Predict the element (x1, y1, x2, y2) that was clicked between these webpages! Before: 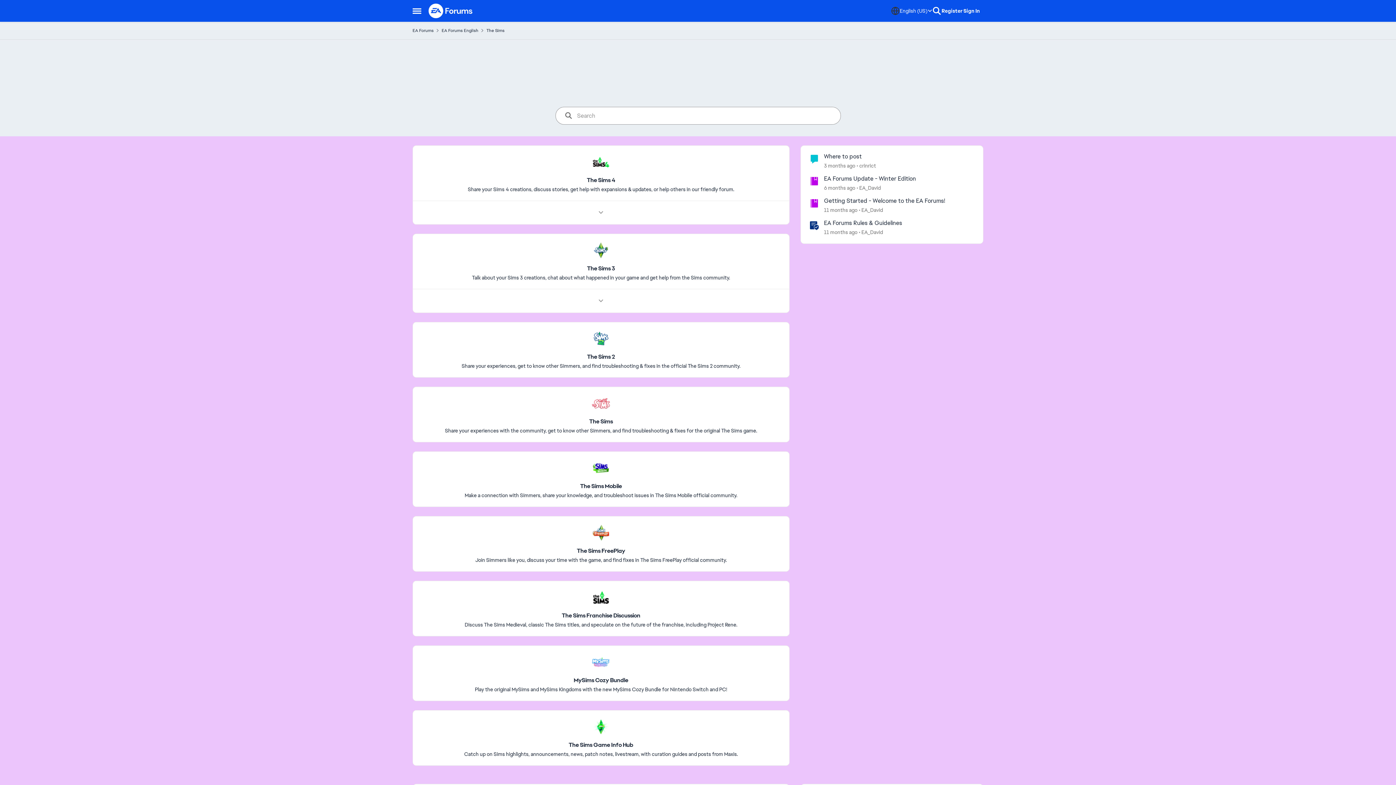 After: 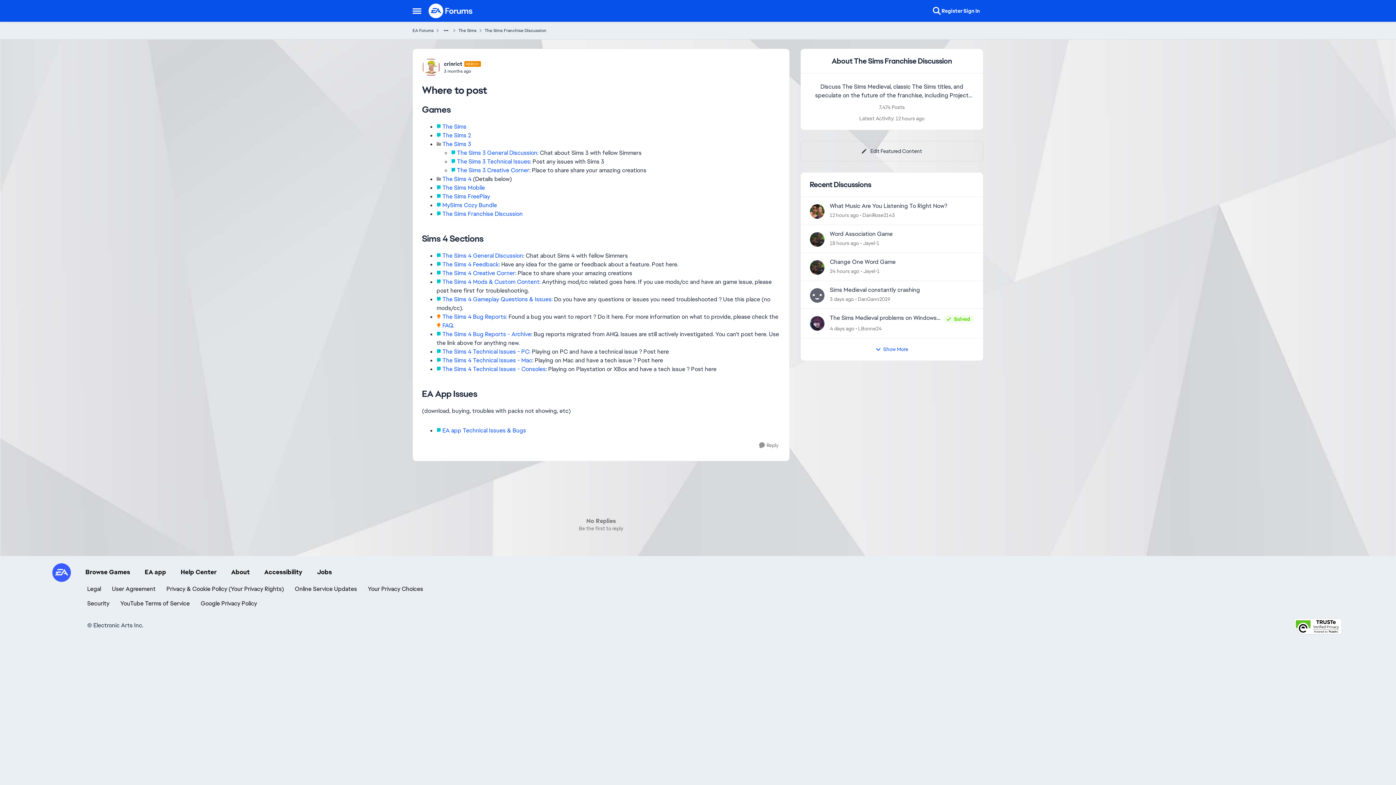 Action: label: Where to post bbox: (824, 152, 862, 160)